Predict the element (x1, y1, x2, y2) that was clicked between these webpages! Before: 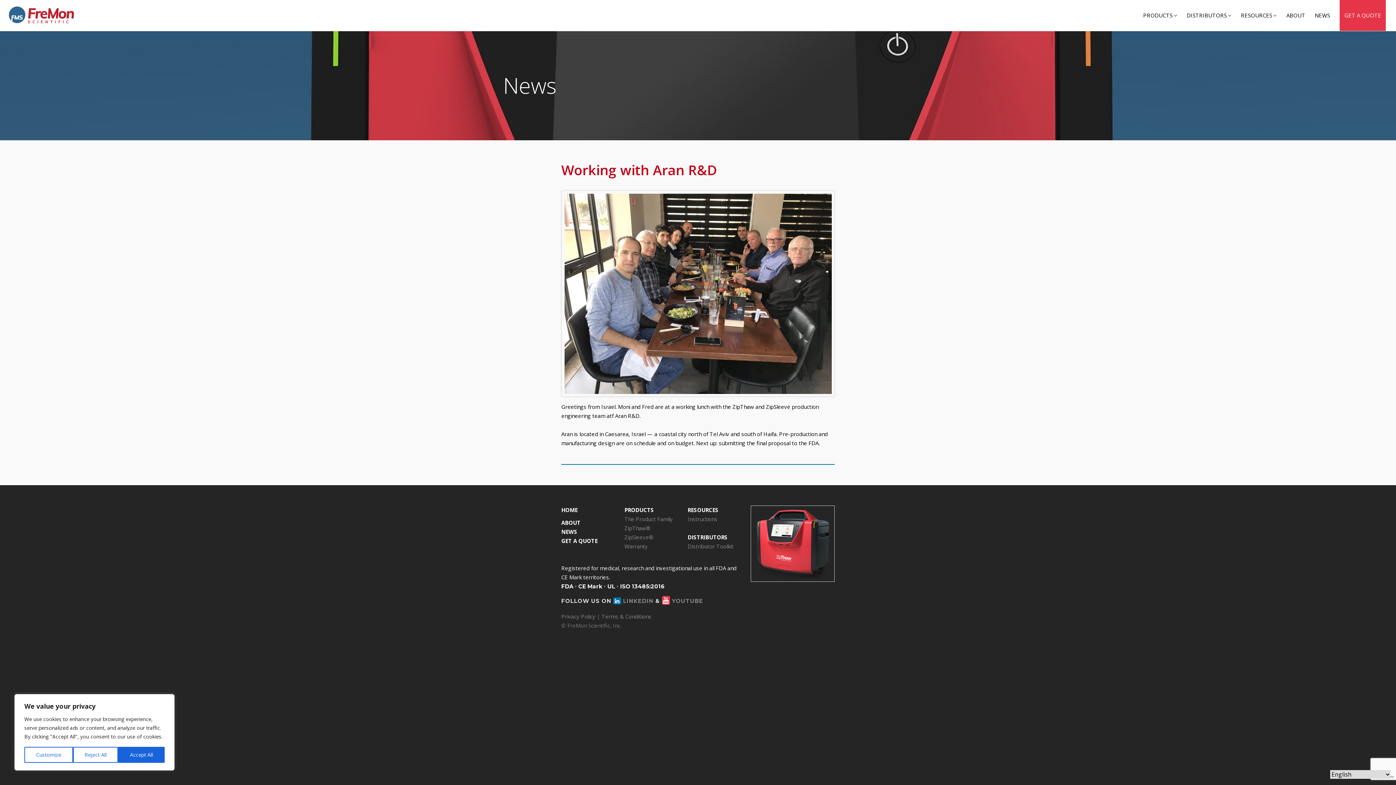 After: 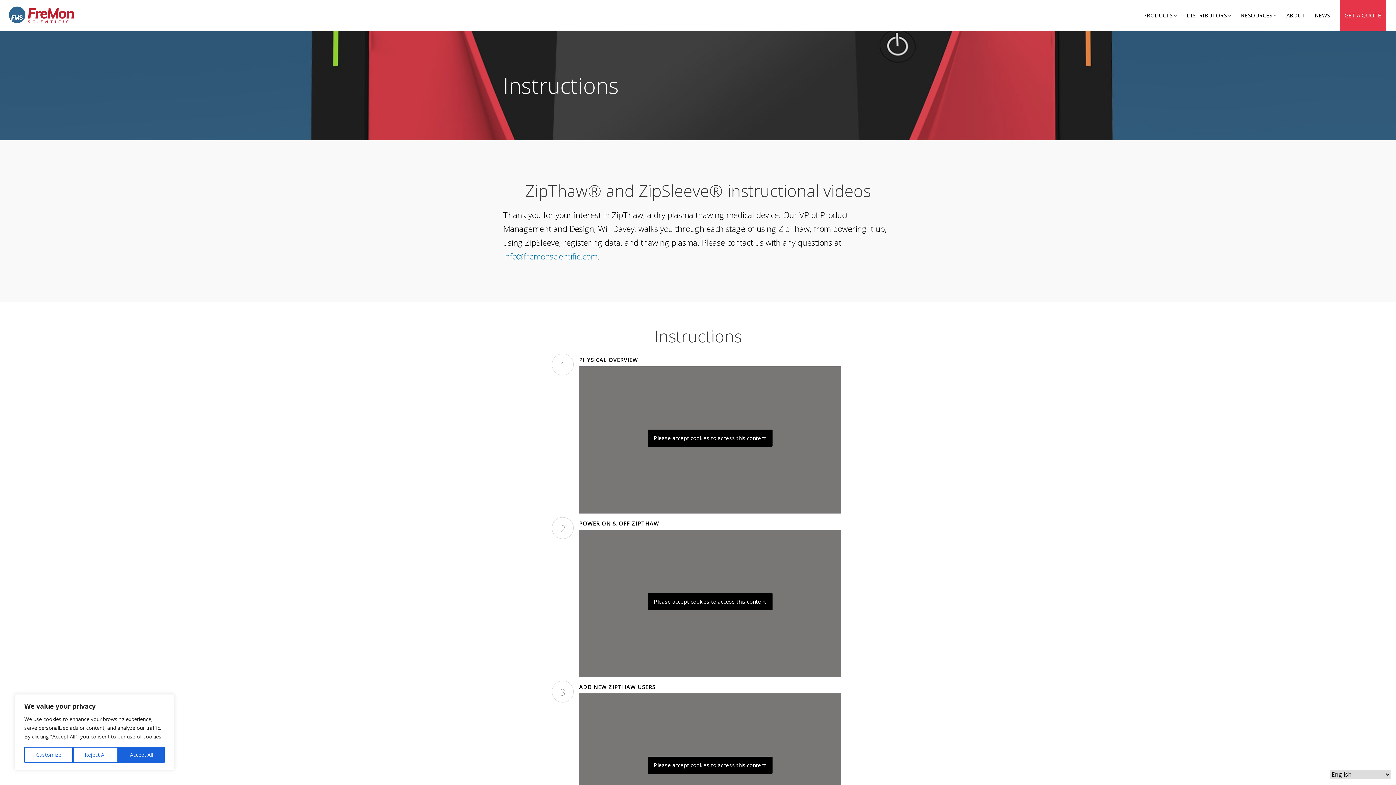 Action: bbox: (687, 515, 717, 523) label: Instructions